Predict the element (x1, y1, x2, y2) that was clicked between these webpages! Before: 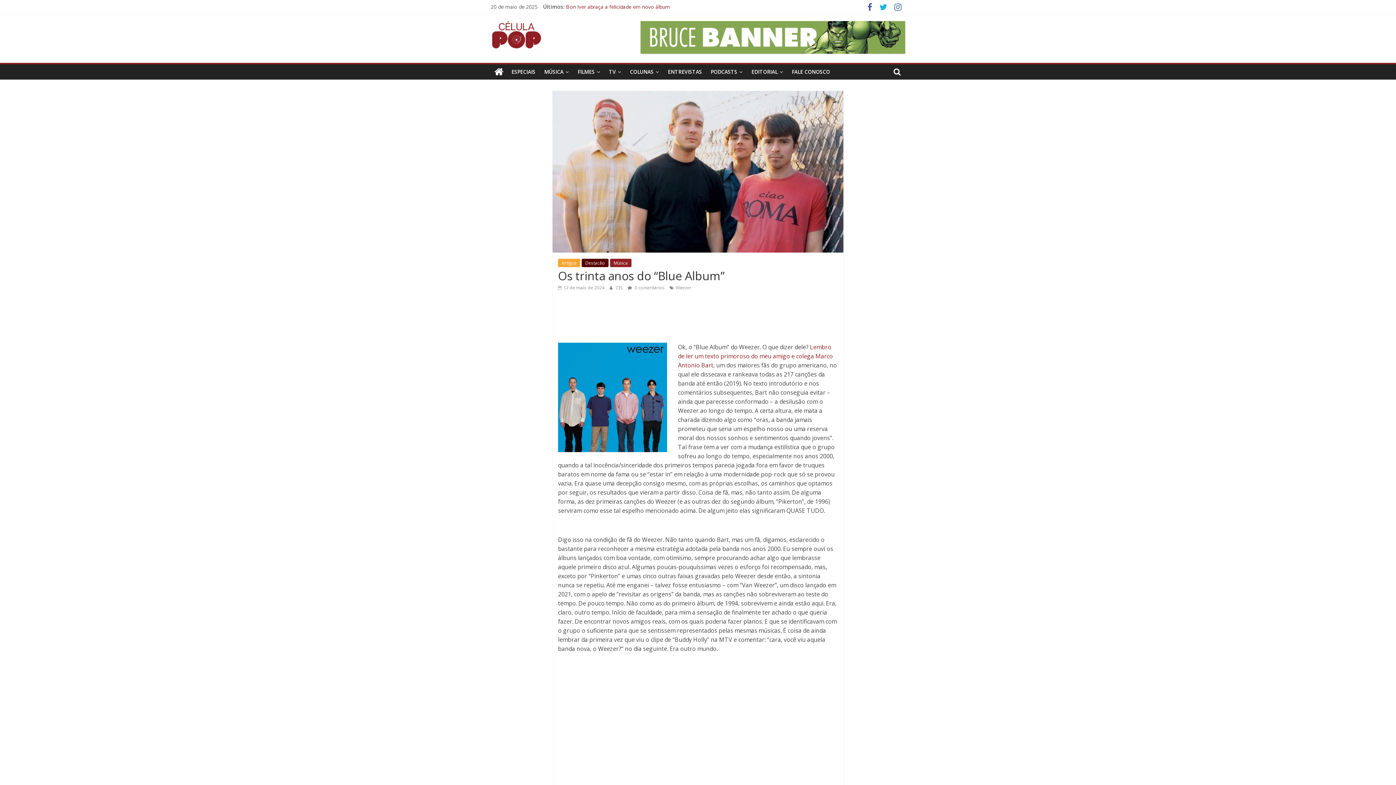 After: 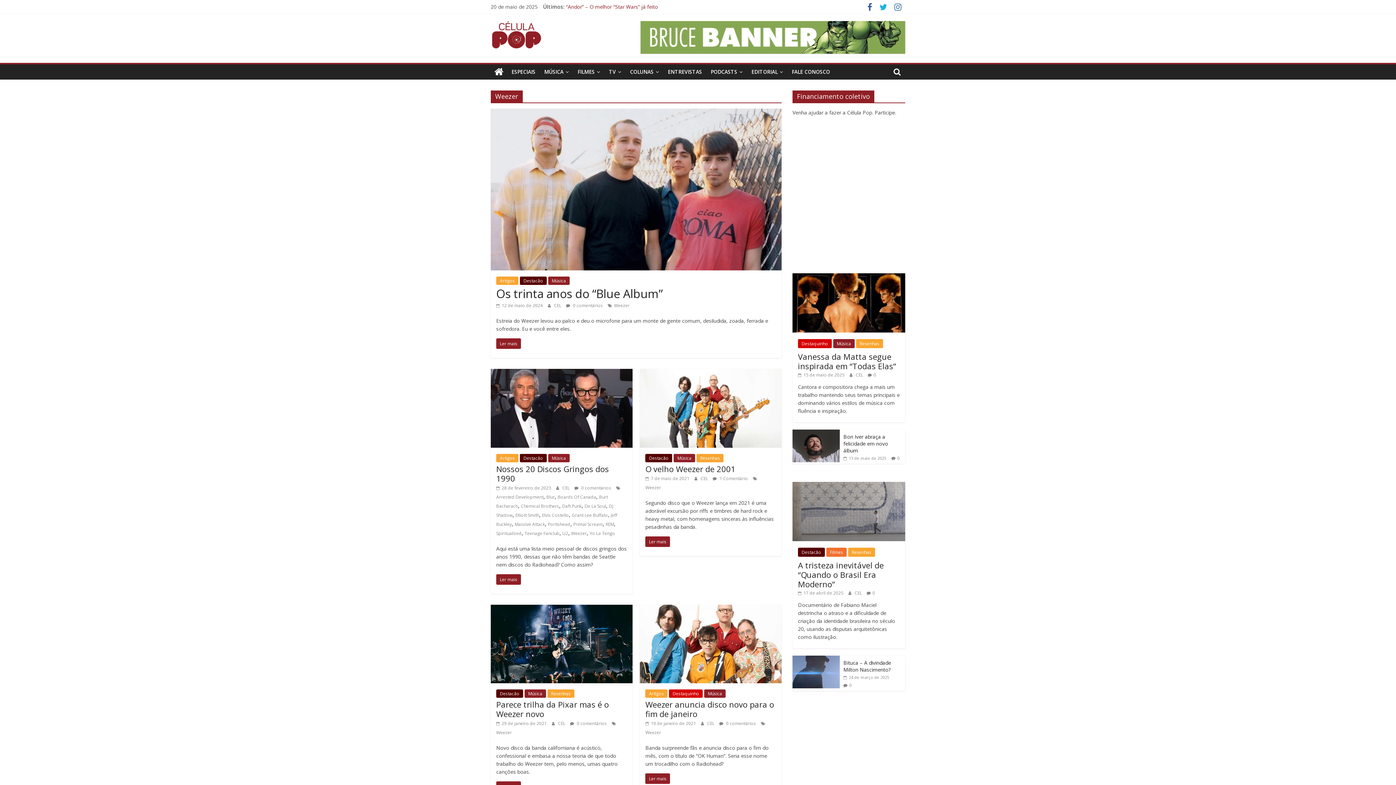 Action: bbox: (676, 284, 691, 290) label: Weezer